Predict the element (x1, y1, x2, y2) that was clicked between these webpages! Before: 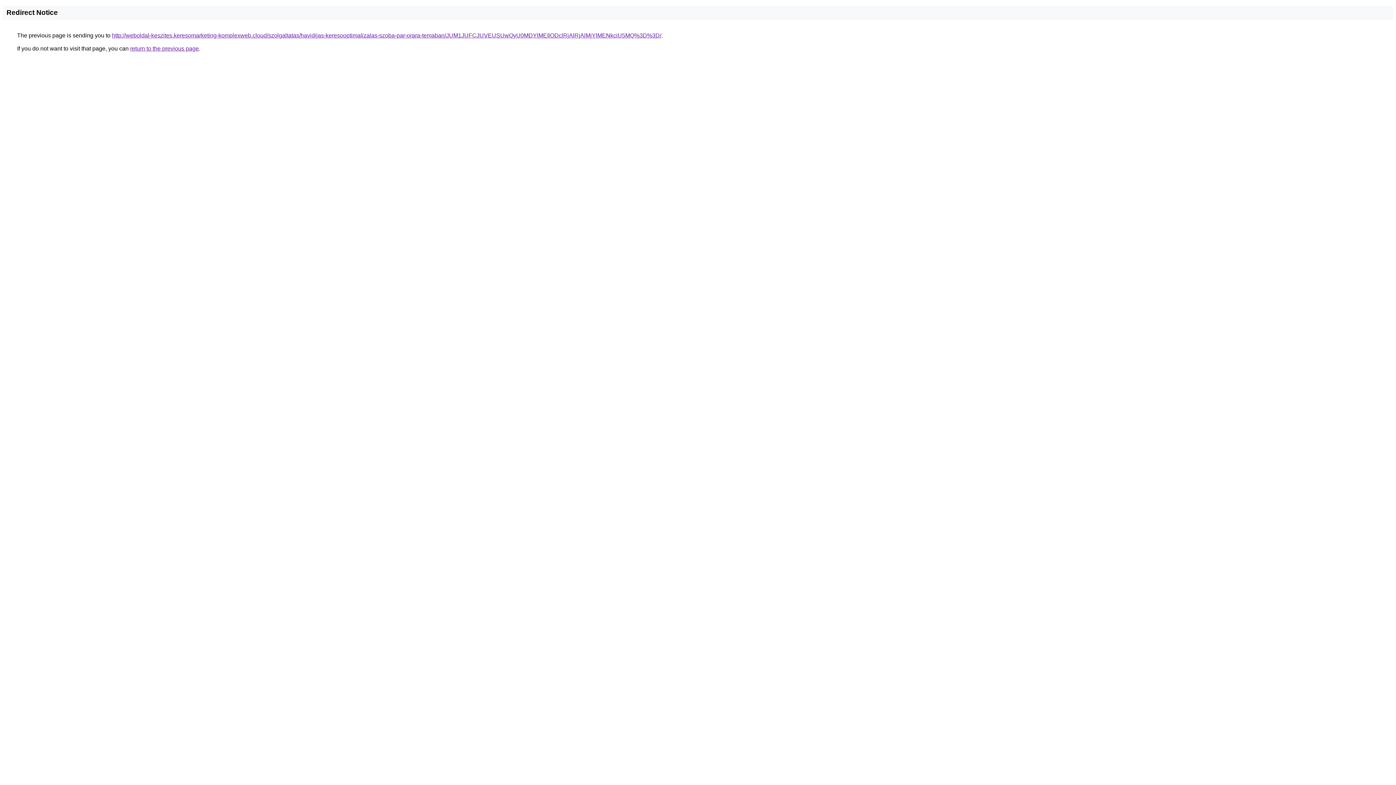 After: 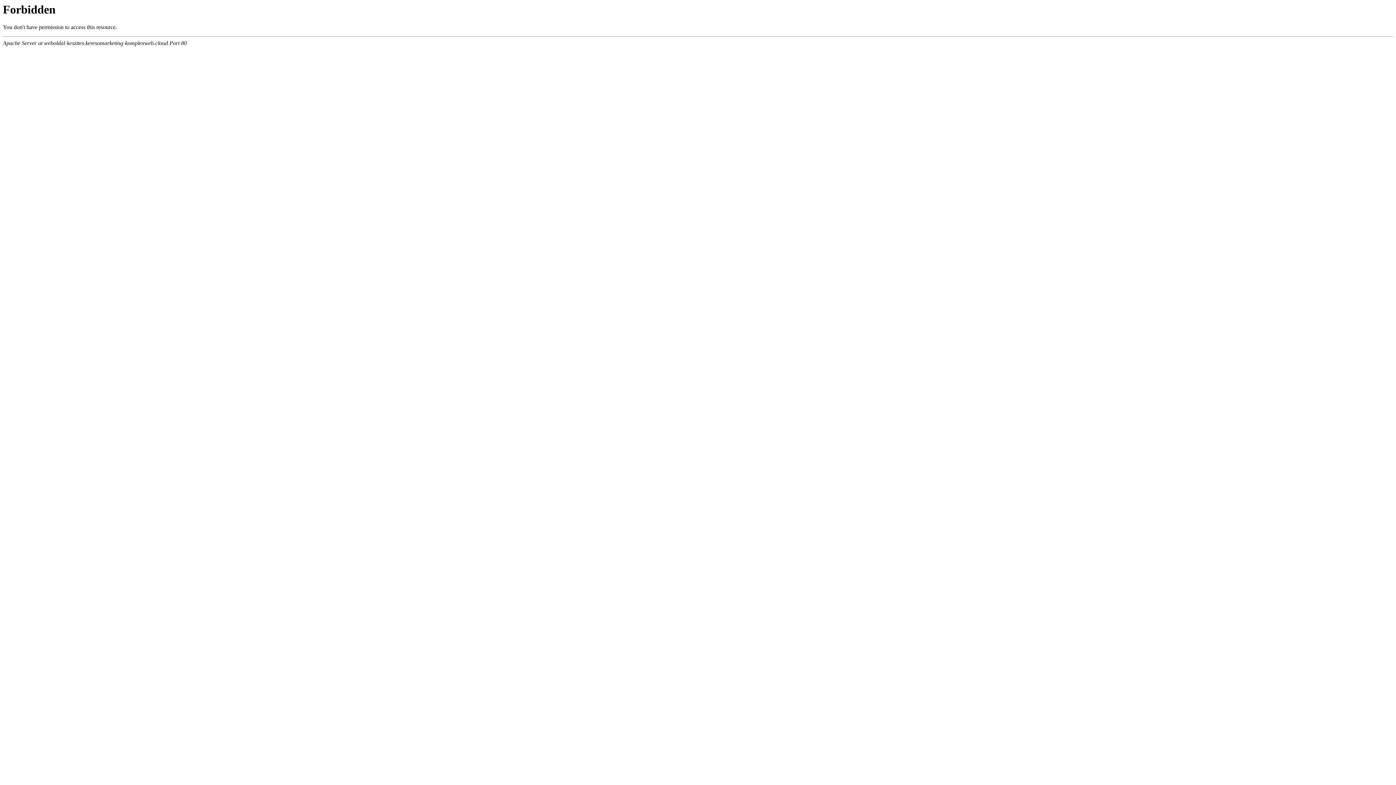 Action: label: http://weboldal-keszites.keresomarketing-komplexweb.cloud/szolgaltatas/havidijas-keresooptimalizalas-szoba-par-orara-temaban/JUM1JUFCJUVEUSUwQyU0MDYlMEIlODclRjAlRjAlMjYlMENkciU5MQ%3D%3D/ bbox: (112, 32, 661, 38)